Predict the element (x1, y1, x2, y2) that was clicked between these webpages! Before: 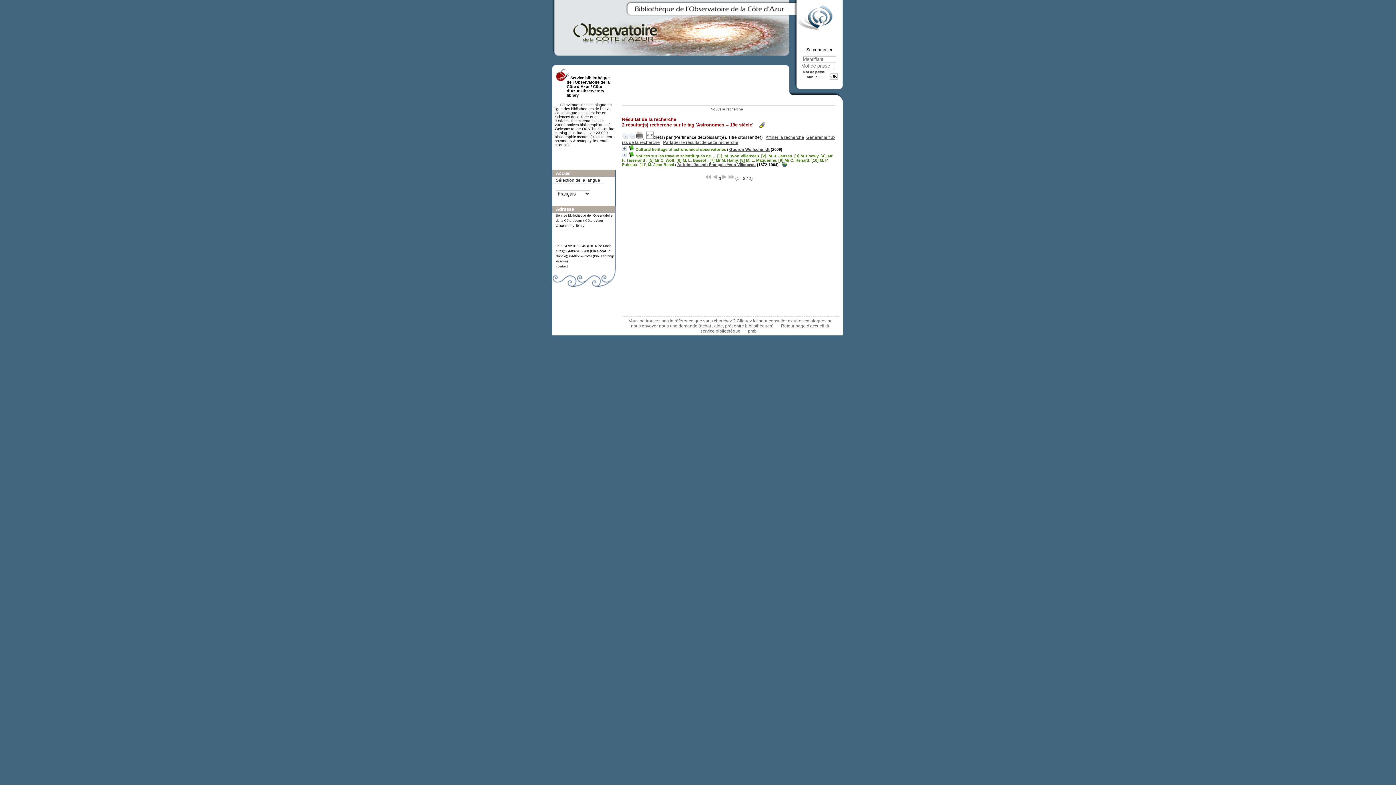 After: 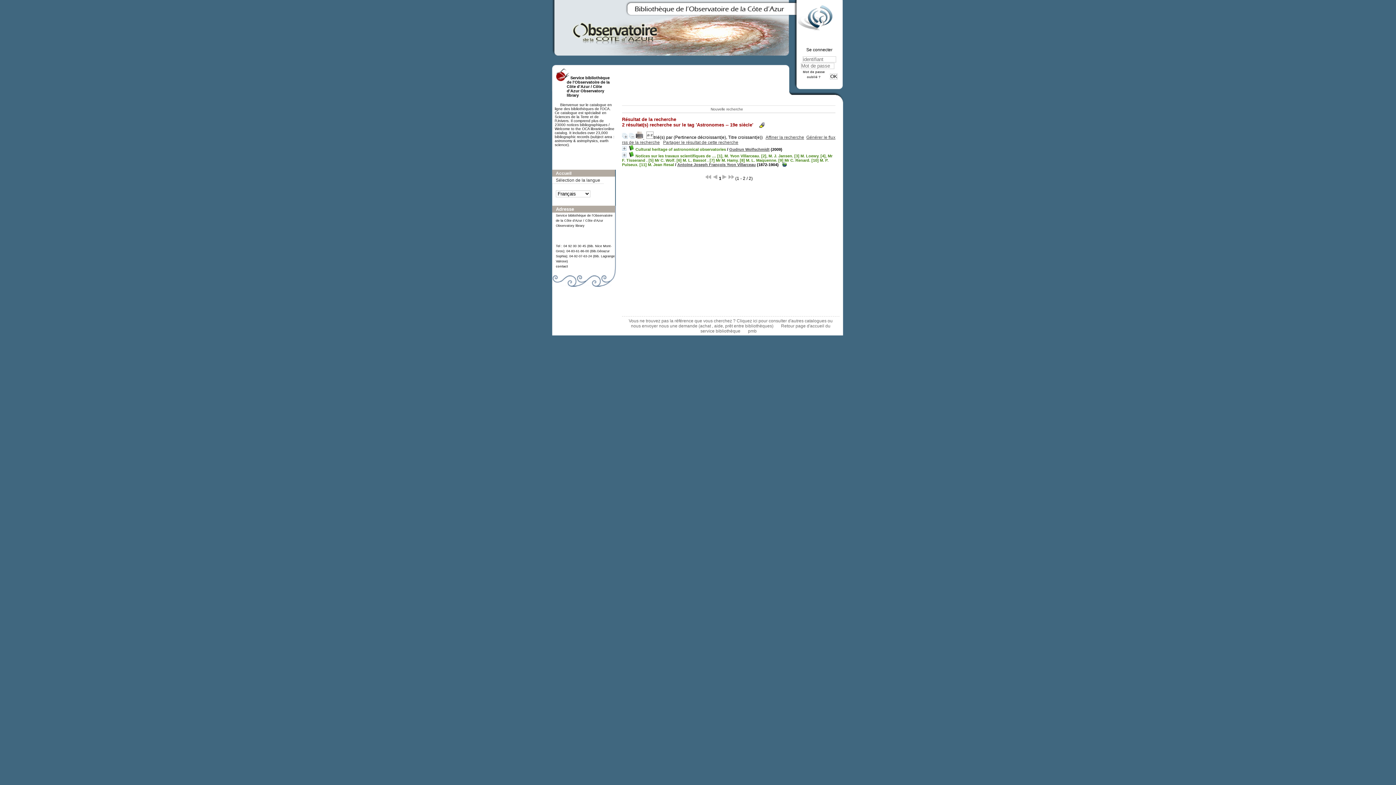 Action: bbox: (629, 134, 634, 140)